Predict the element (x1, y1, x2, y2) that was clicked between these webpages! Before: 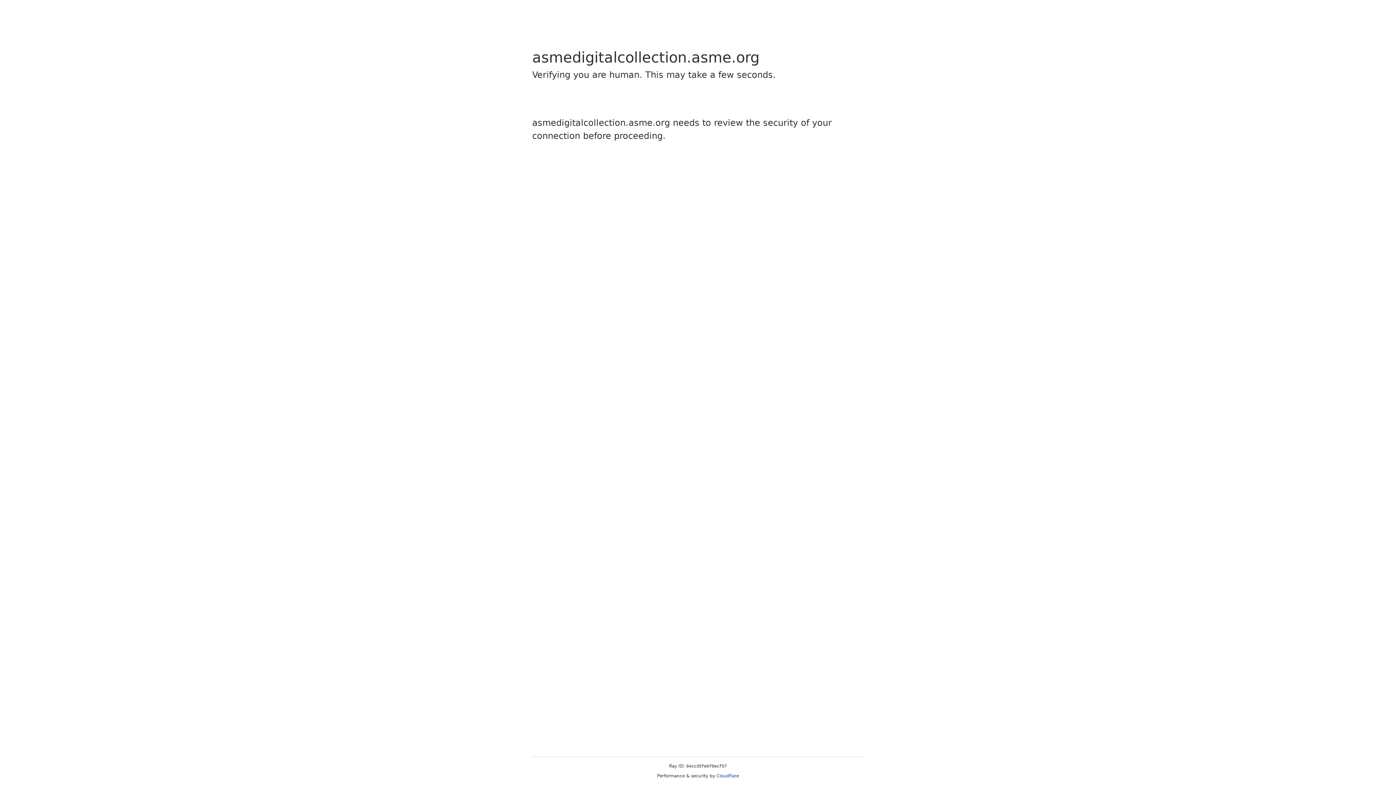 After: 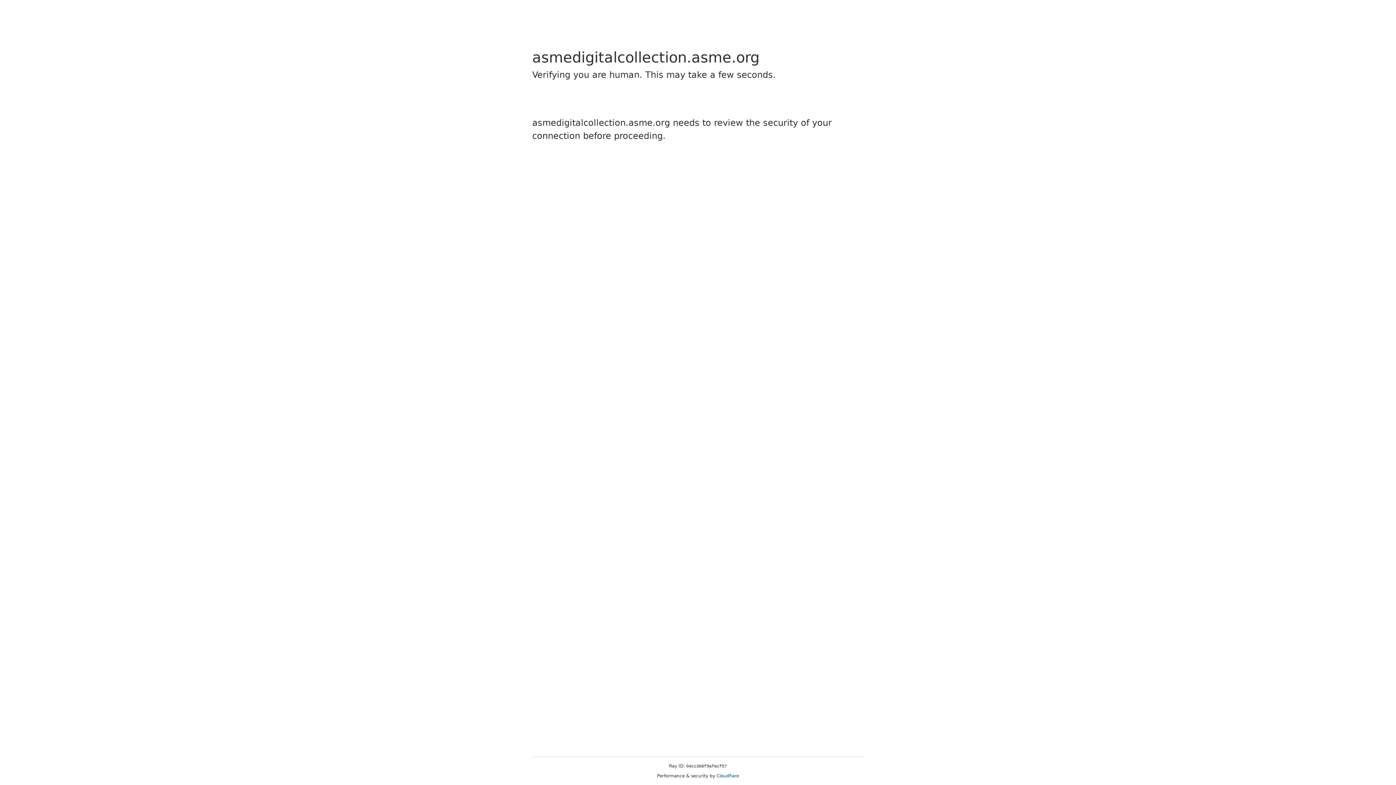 Action: bbox: (716, 773, 739, 778) label: Cloudflare